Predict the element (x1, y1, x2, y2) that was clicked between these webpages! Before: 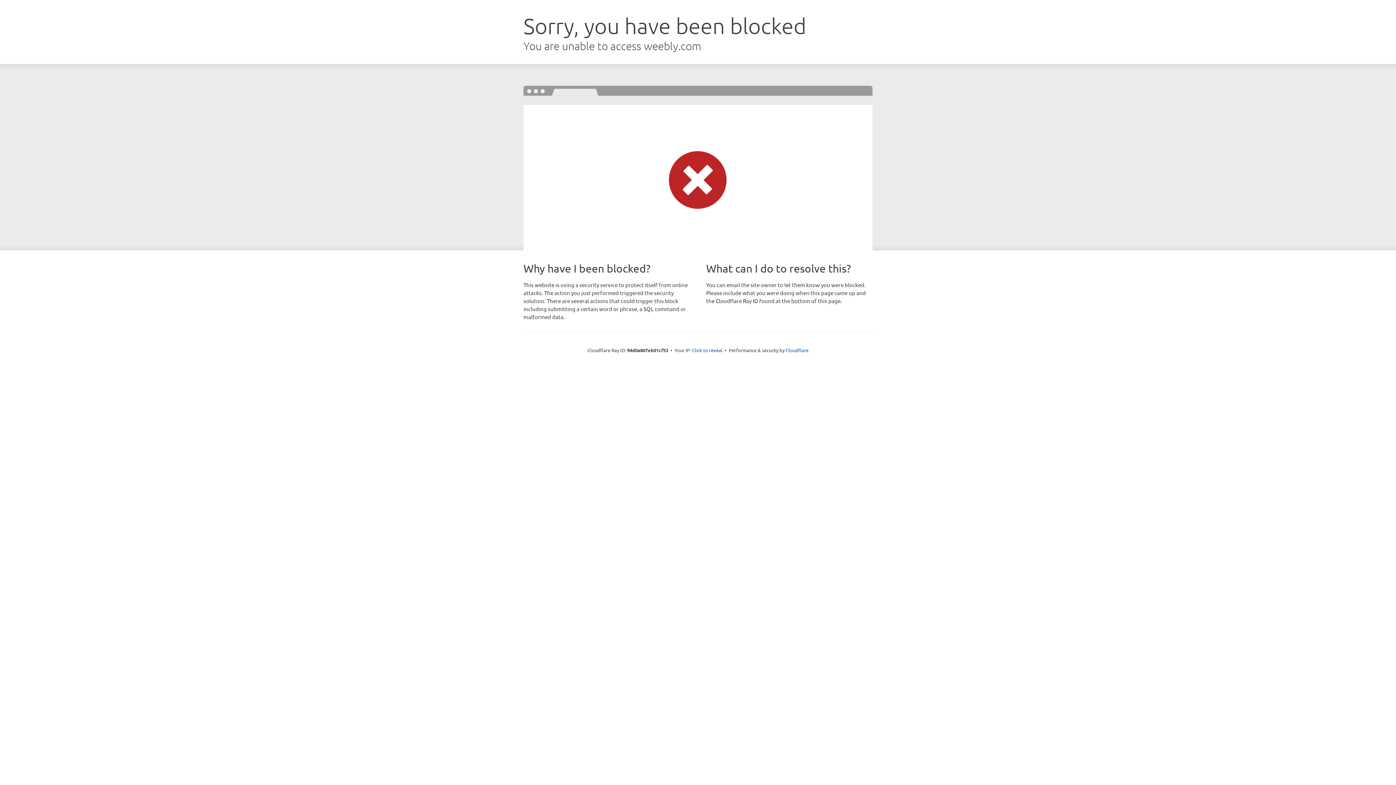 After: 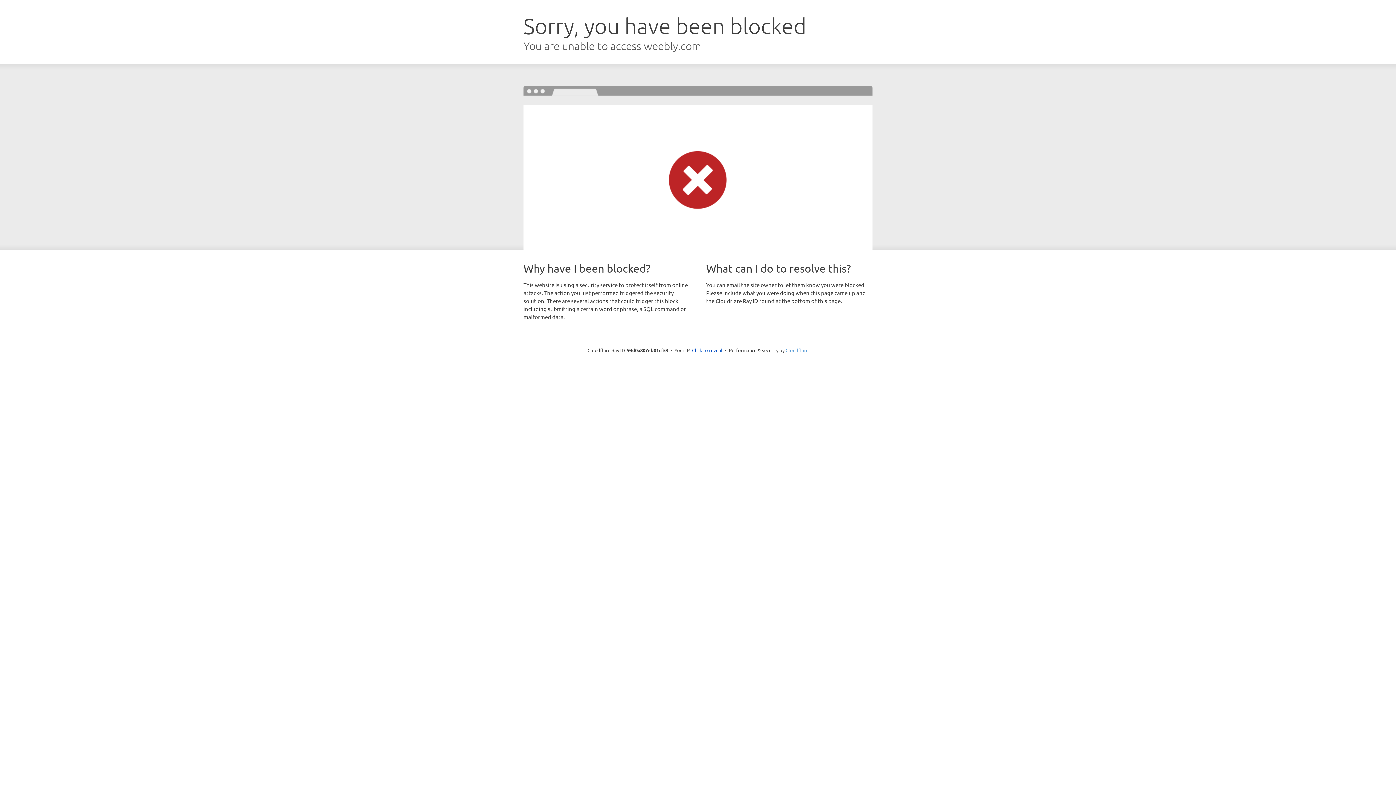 Action: bbox: (785, 347, 808, 353) label: Cloudflare